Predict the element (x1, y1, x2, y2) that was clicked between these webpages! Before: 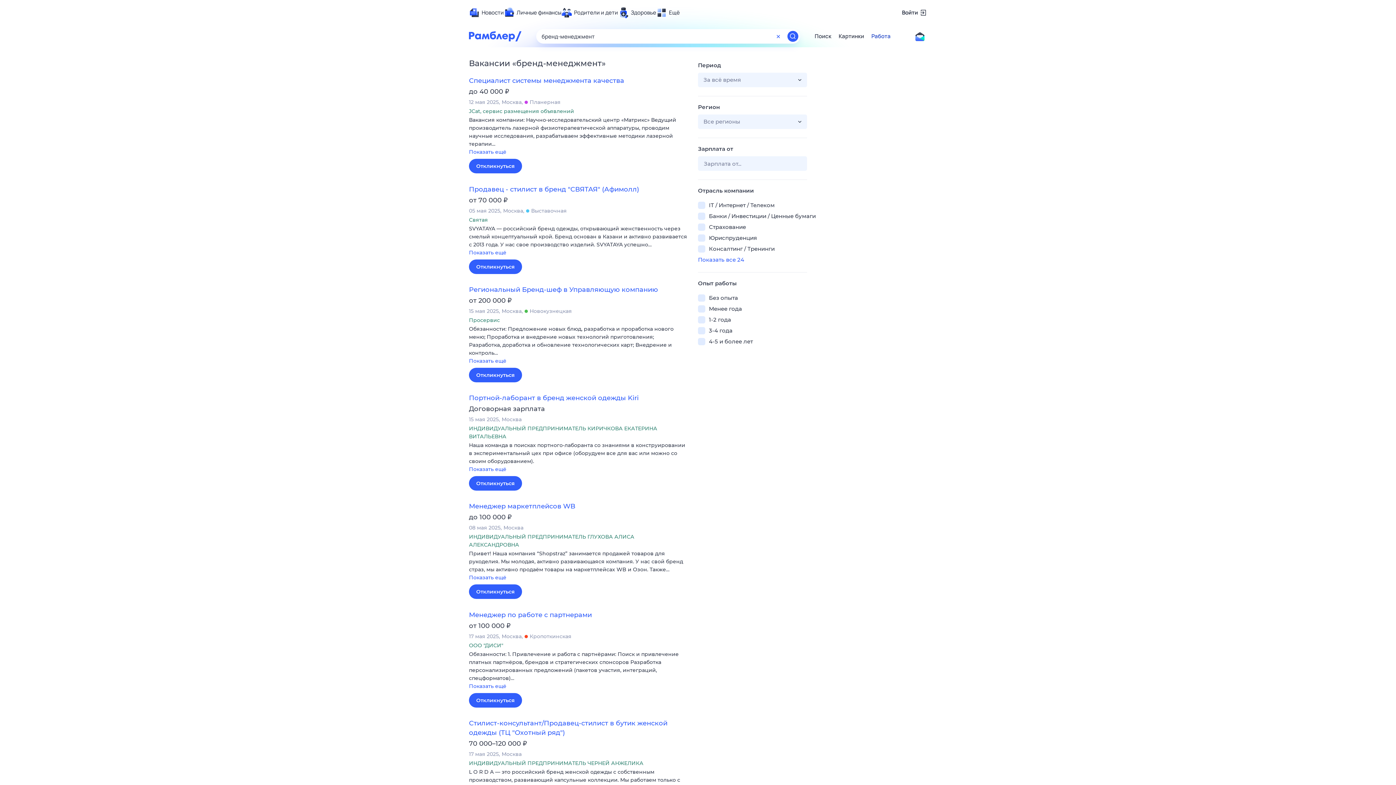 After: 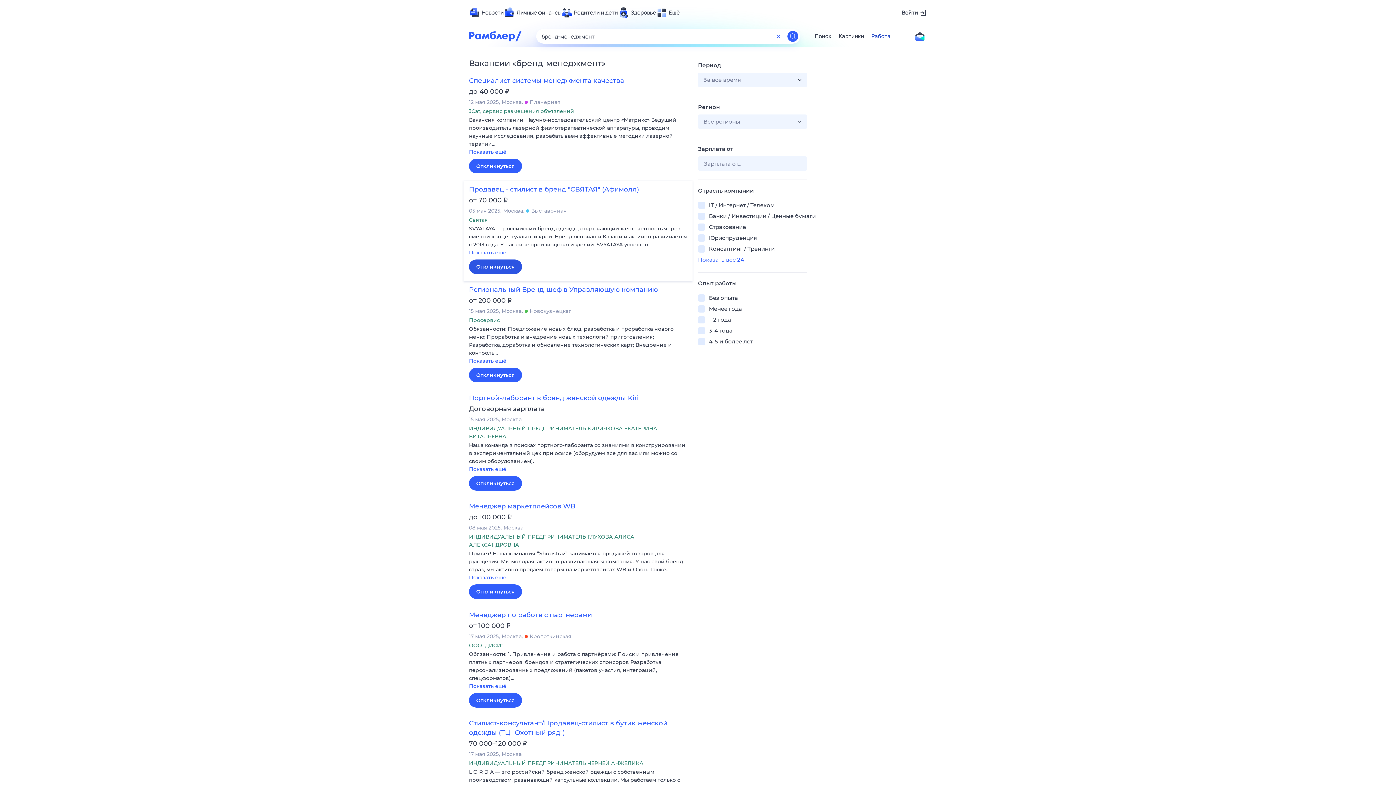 Action: label: Откликнуться bbox: (469, 259, 522, 274)